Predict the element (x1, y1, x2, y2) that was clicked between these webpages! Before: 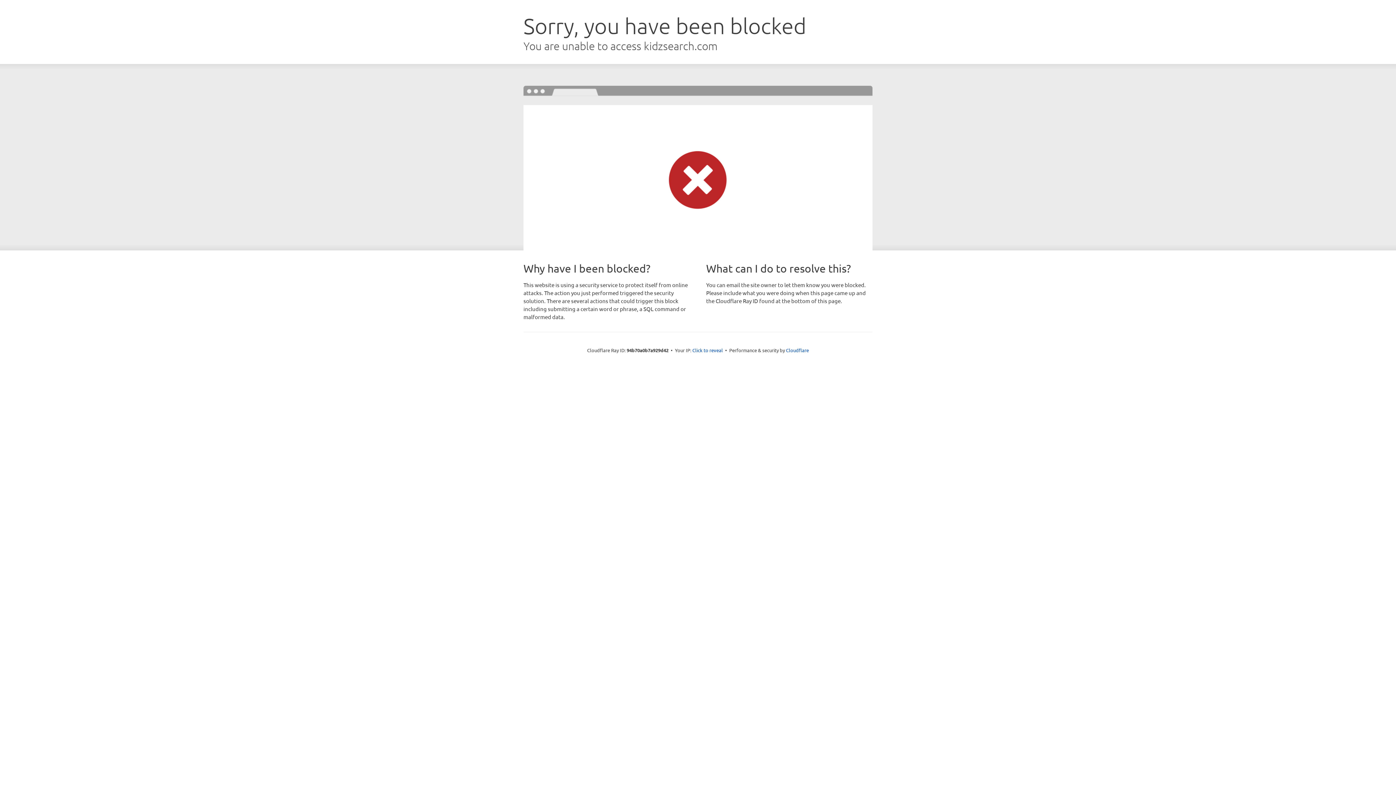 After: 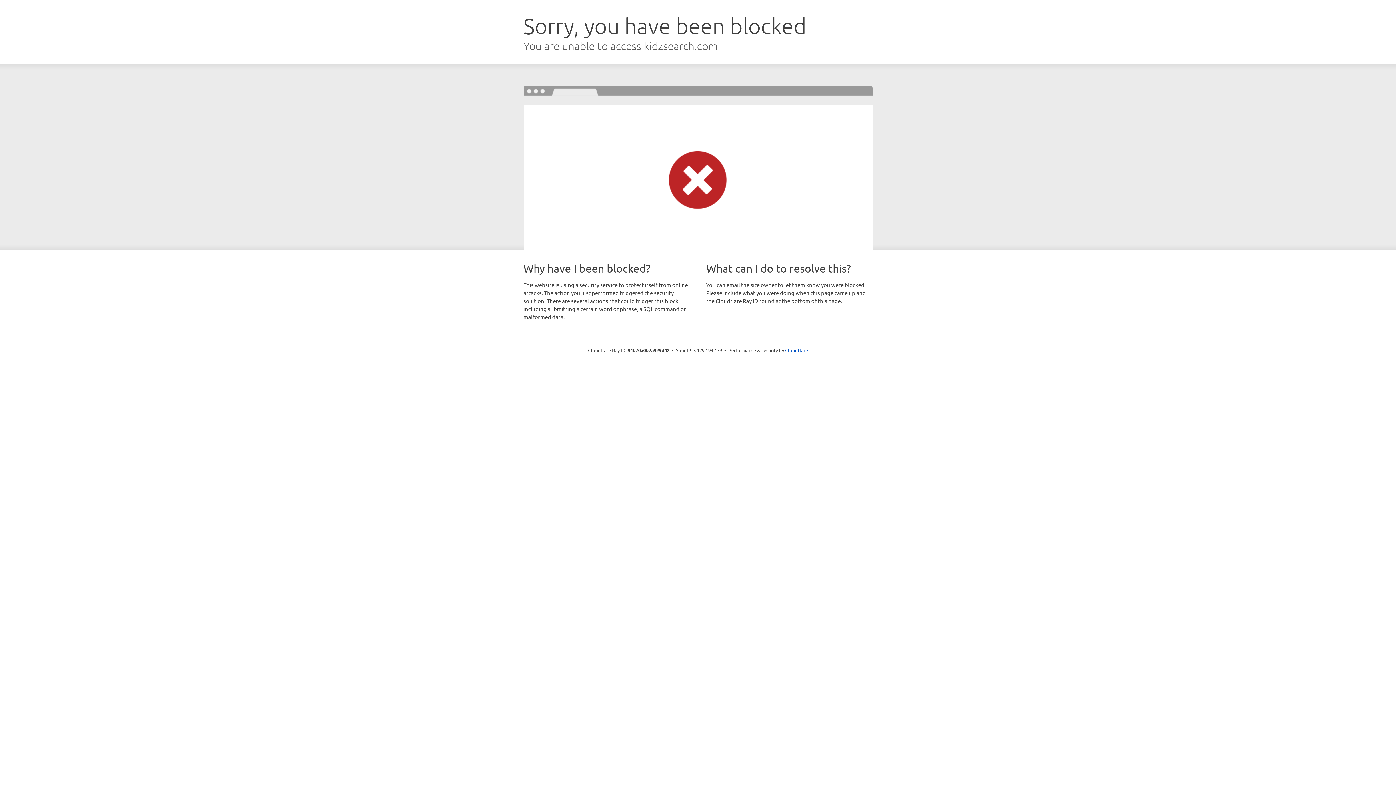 Action: label: Click to reveal bbox: (692, 346, 723, 353)